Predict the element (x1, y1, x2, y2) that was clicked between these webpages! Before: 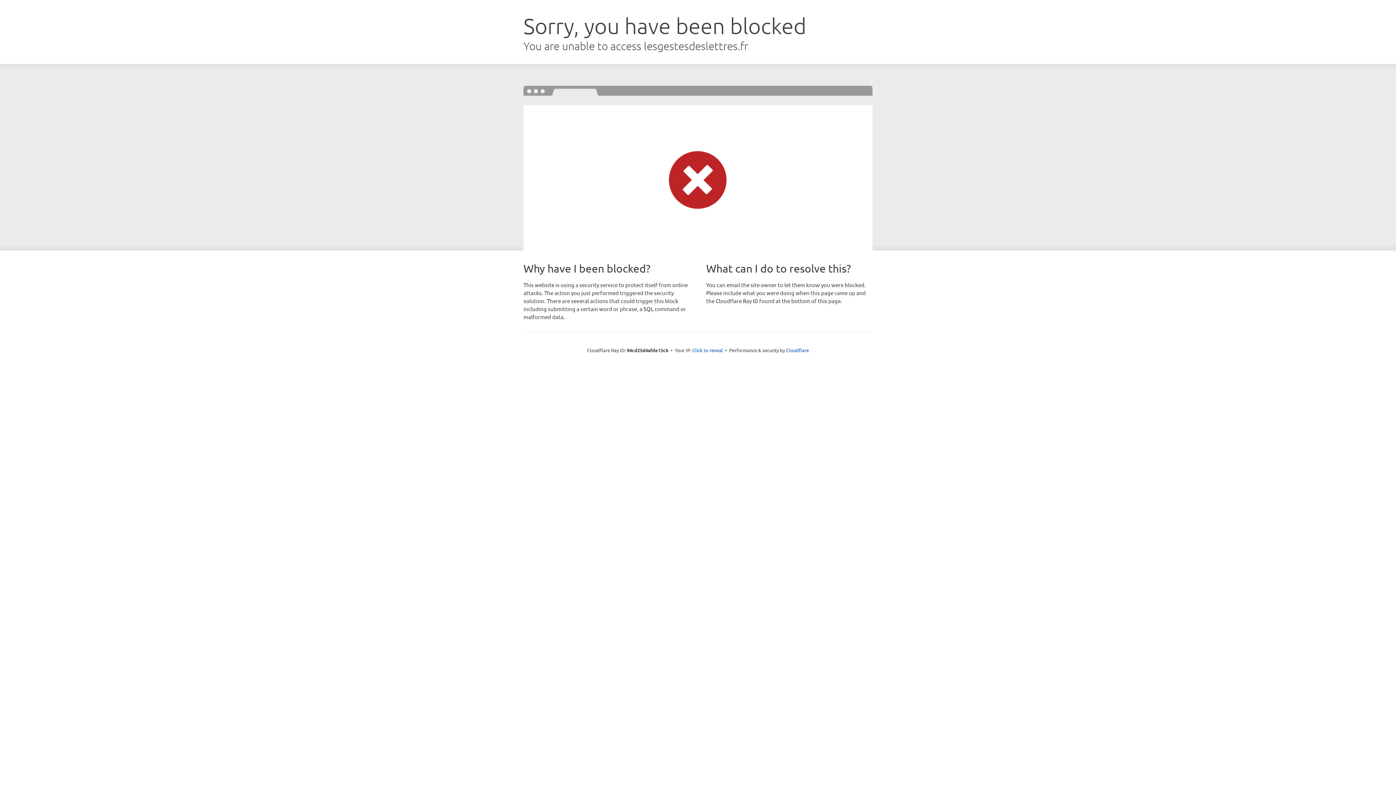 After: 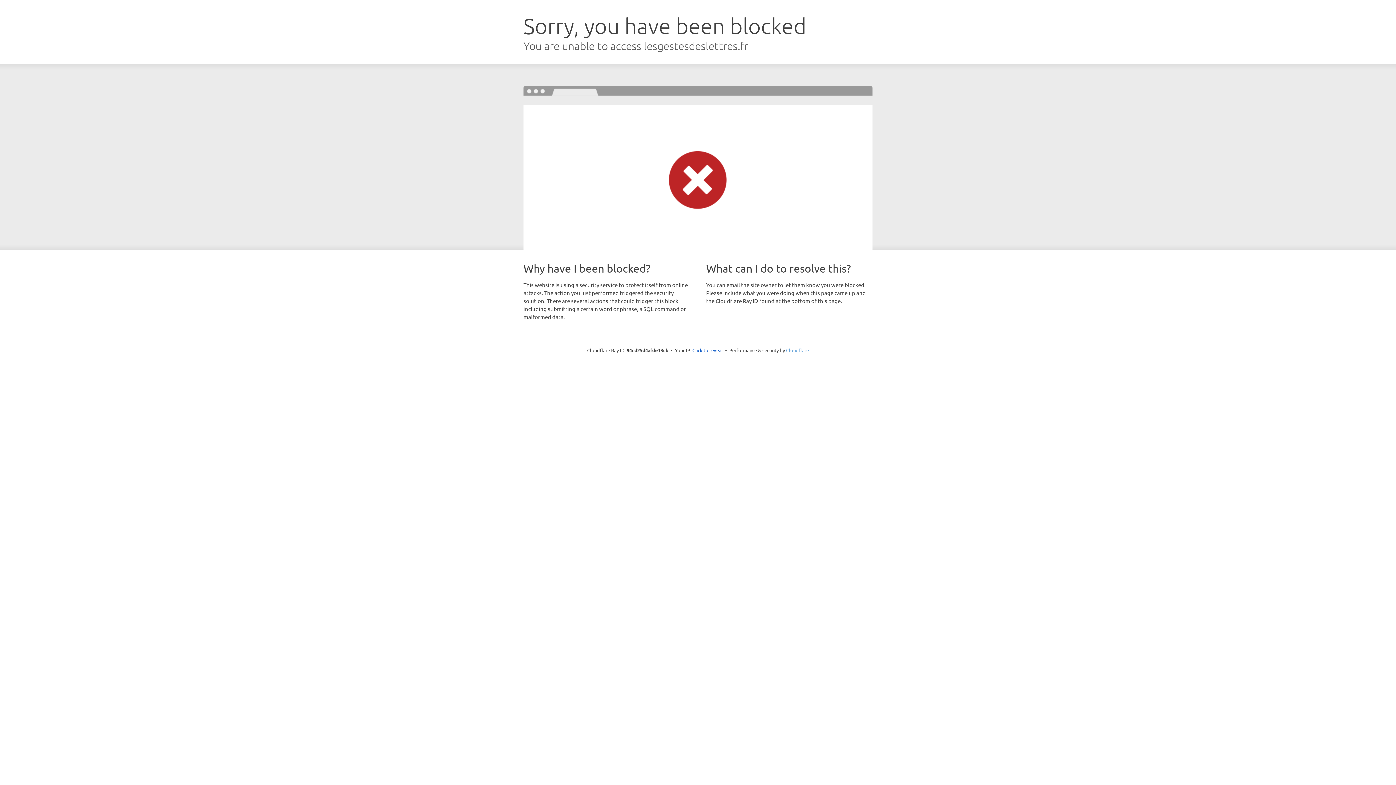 Action: label: Cloudflare bbox: (786, 347, 809, 353)